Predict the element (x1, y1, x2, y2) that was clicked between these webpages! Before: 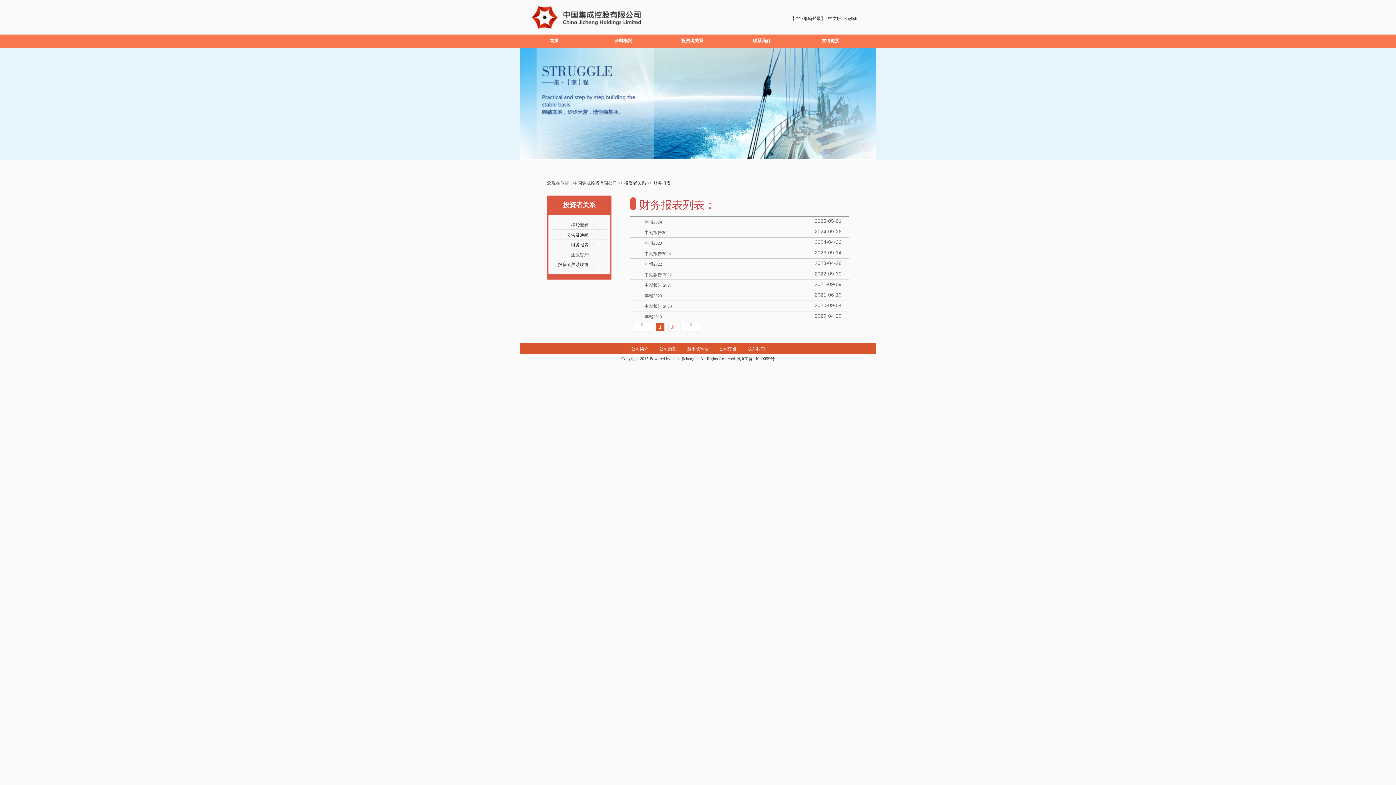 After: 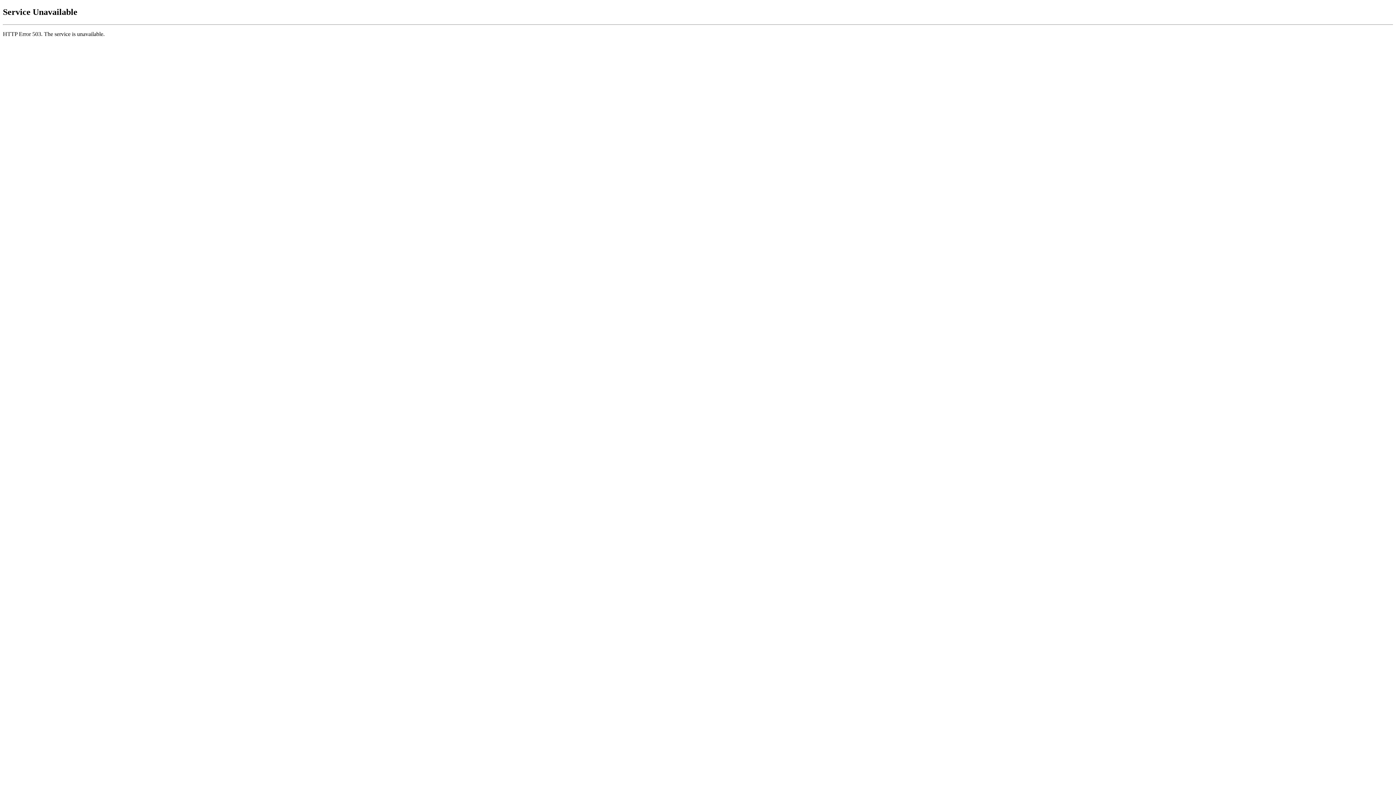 Action: label: 投资者关系 bbox: (624, 180, 646, 185)